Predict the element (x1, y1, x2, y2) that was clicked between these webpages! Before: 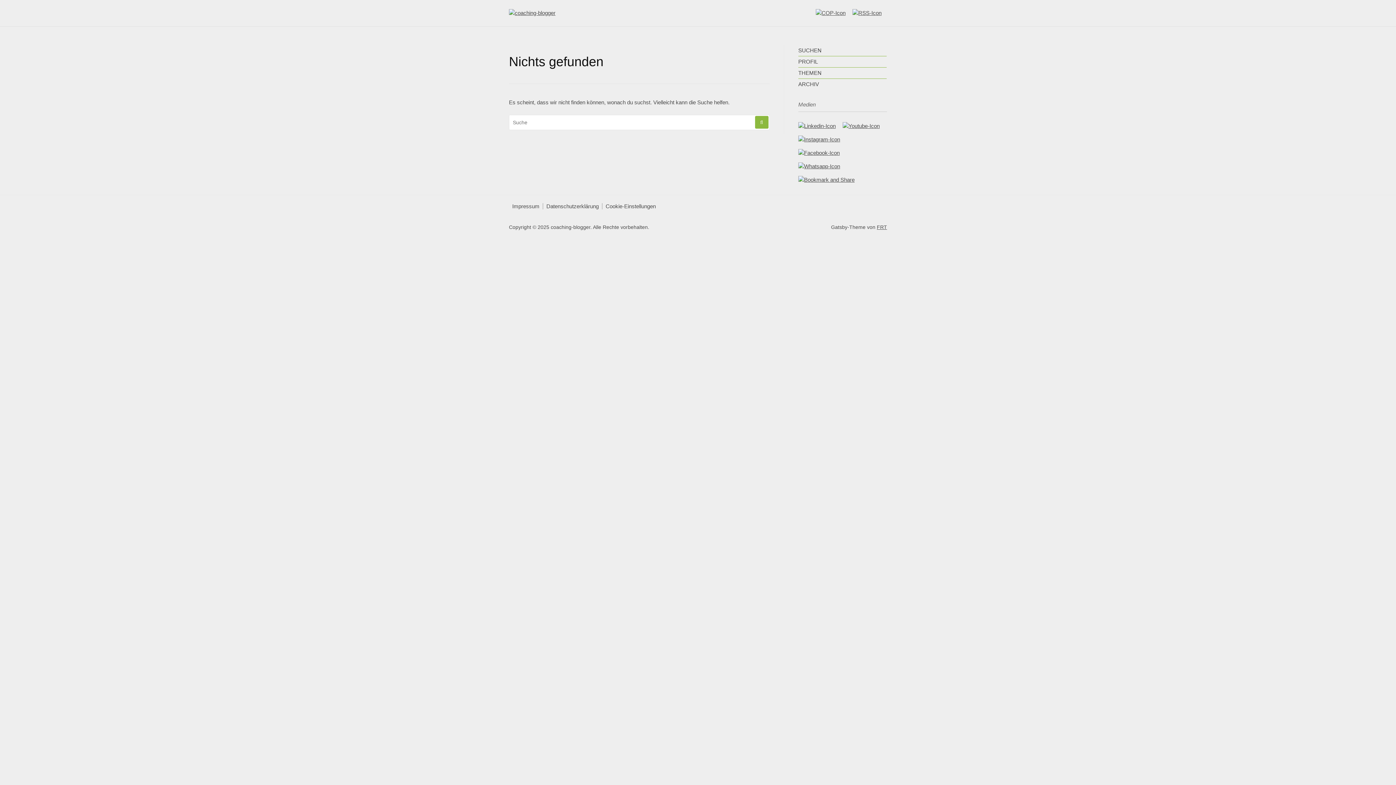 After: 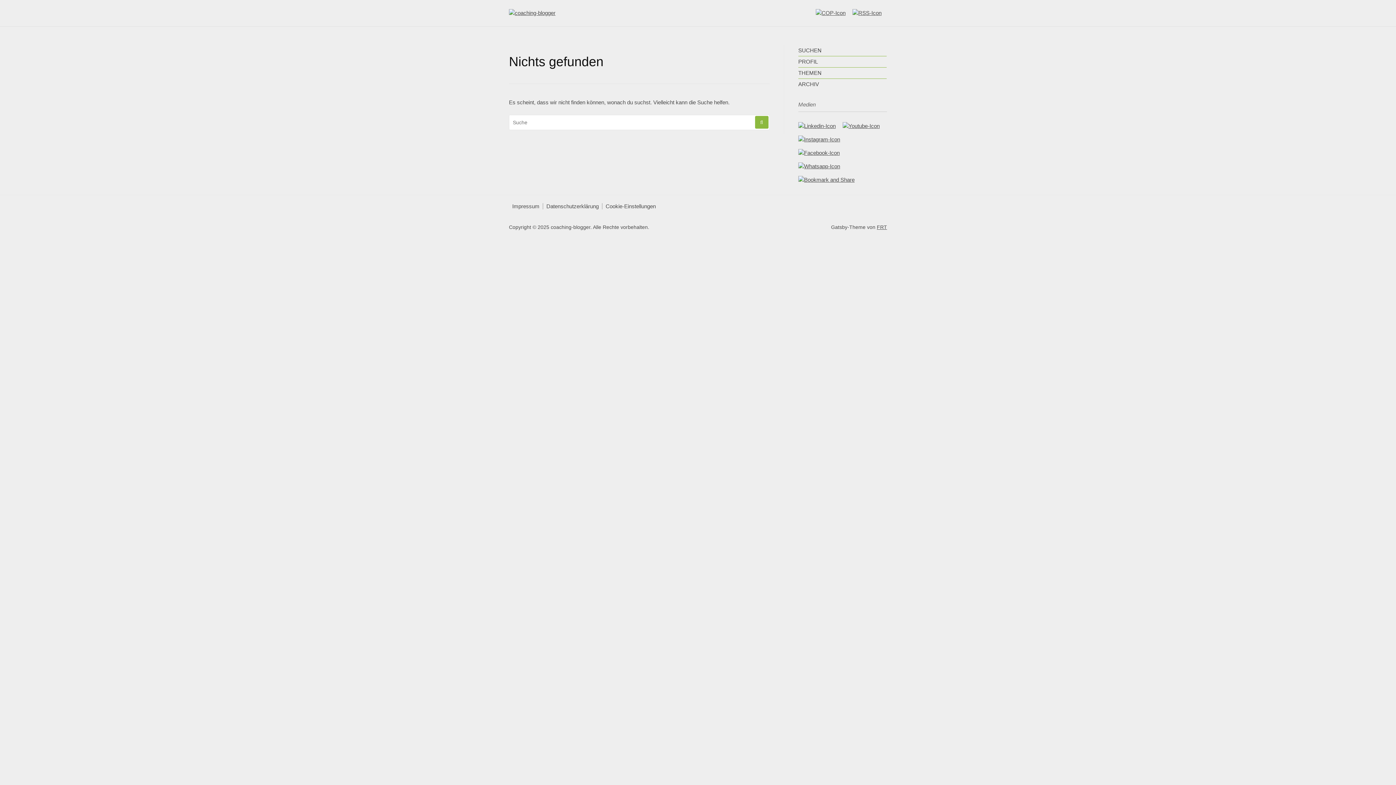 Action: label: SUCHEN bbox: (798, 45, 886, 56)